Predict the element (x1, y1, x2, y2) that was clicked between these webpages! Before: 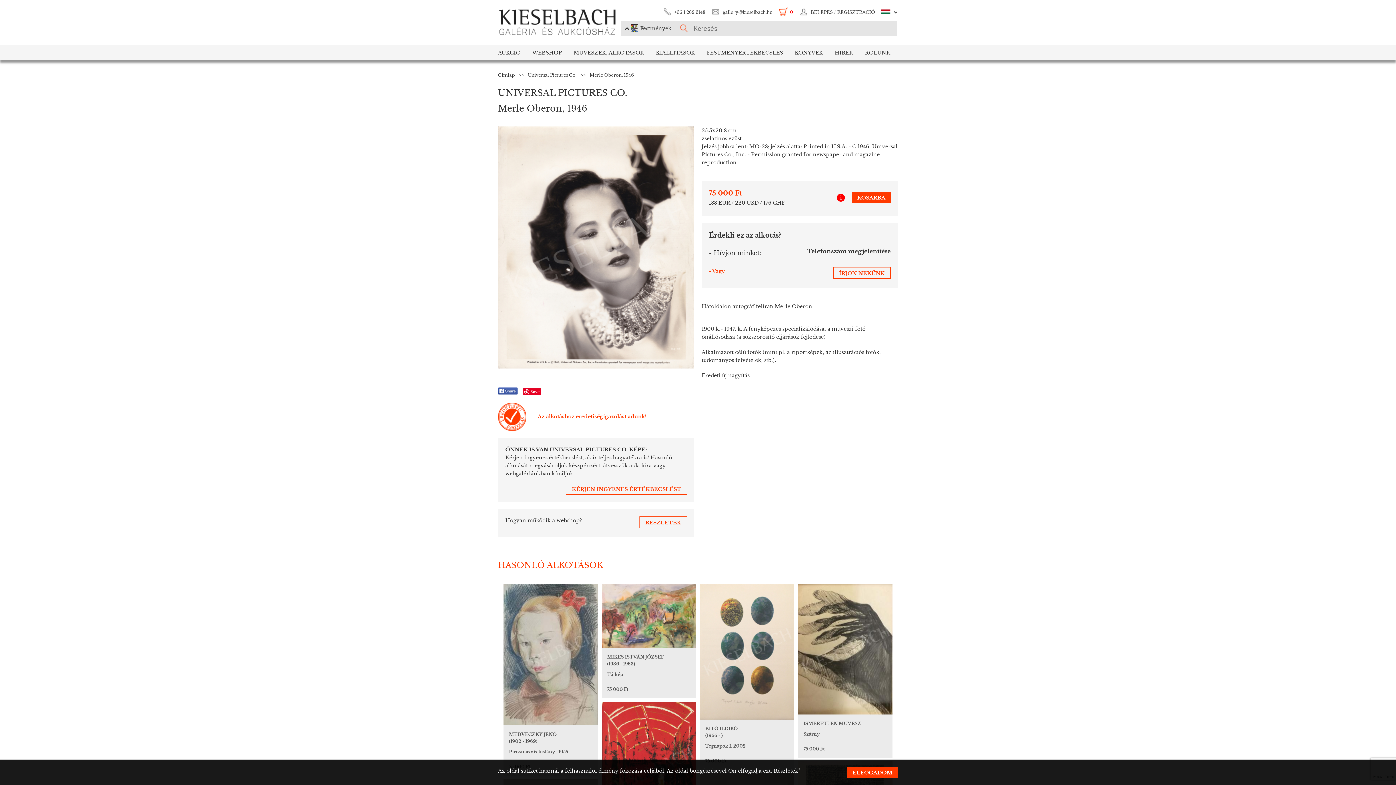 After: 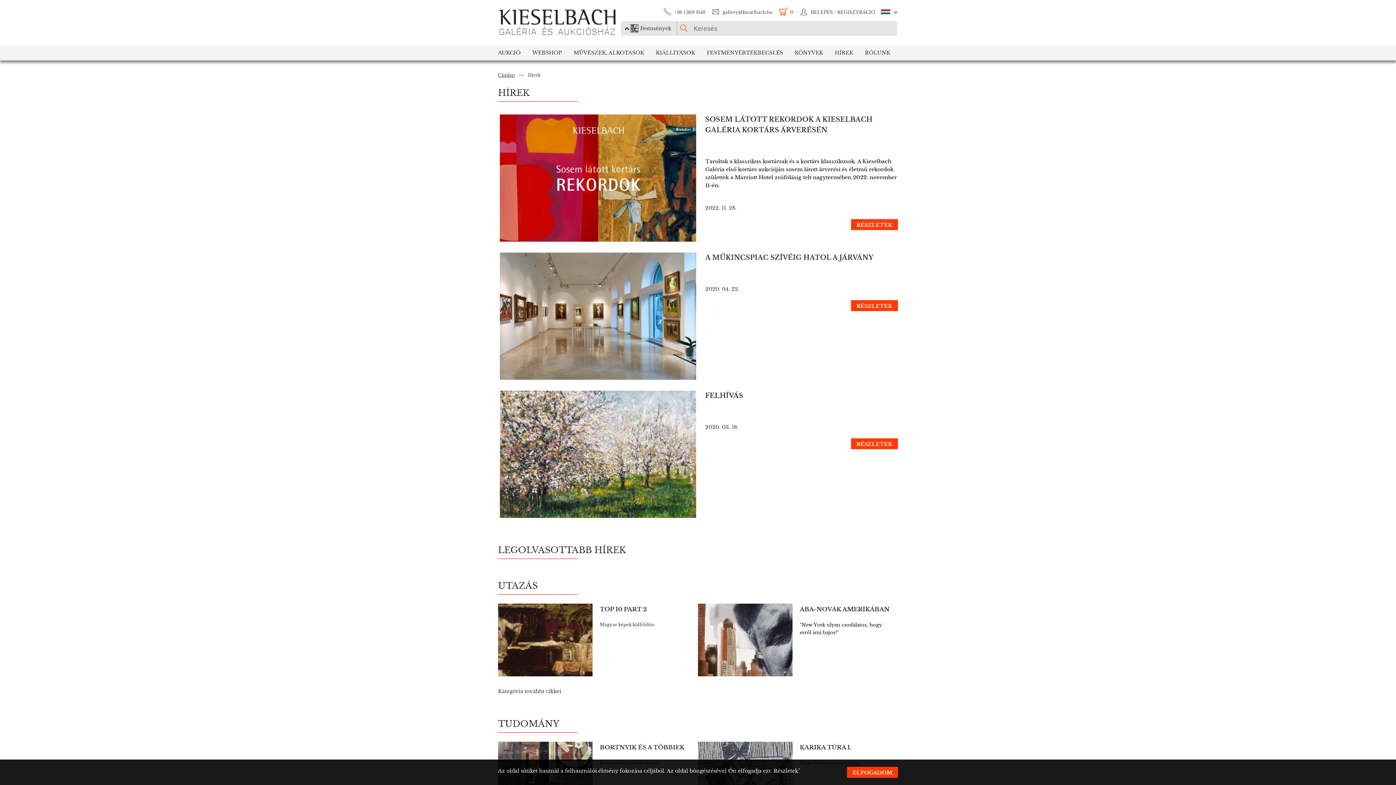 Action: label: HÍREK bbox: (829, 45, 859, 60)